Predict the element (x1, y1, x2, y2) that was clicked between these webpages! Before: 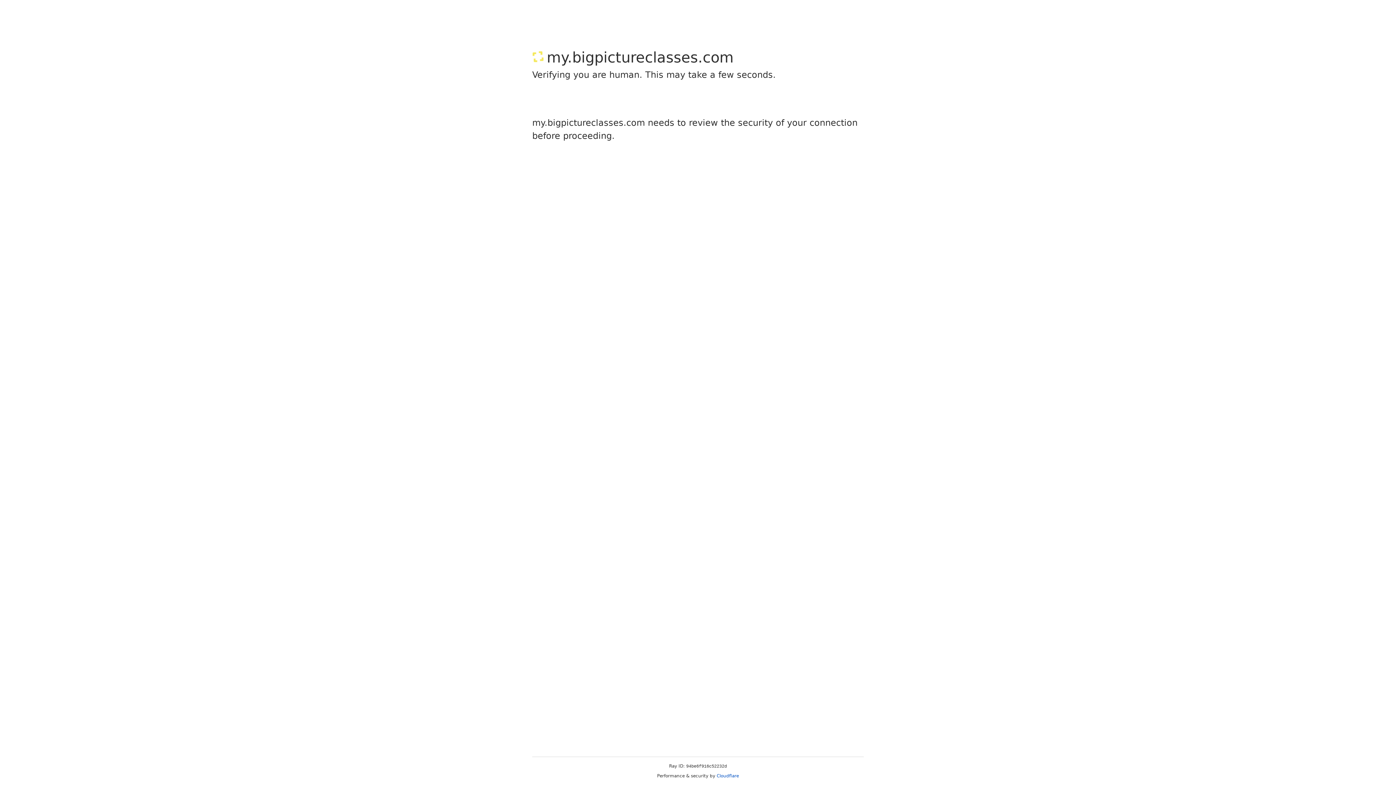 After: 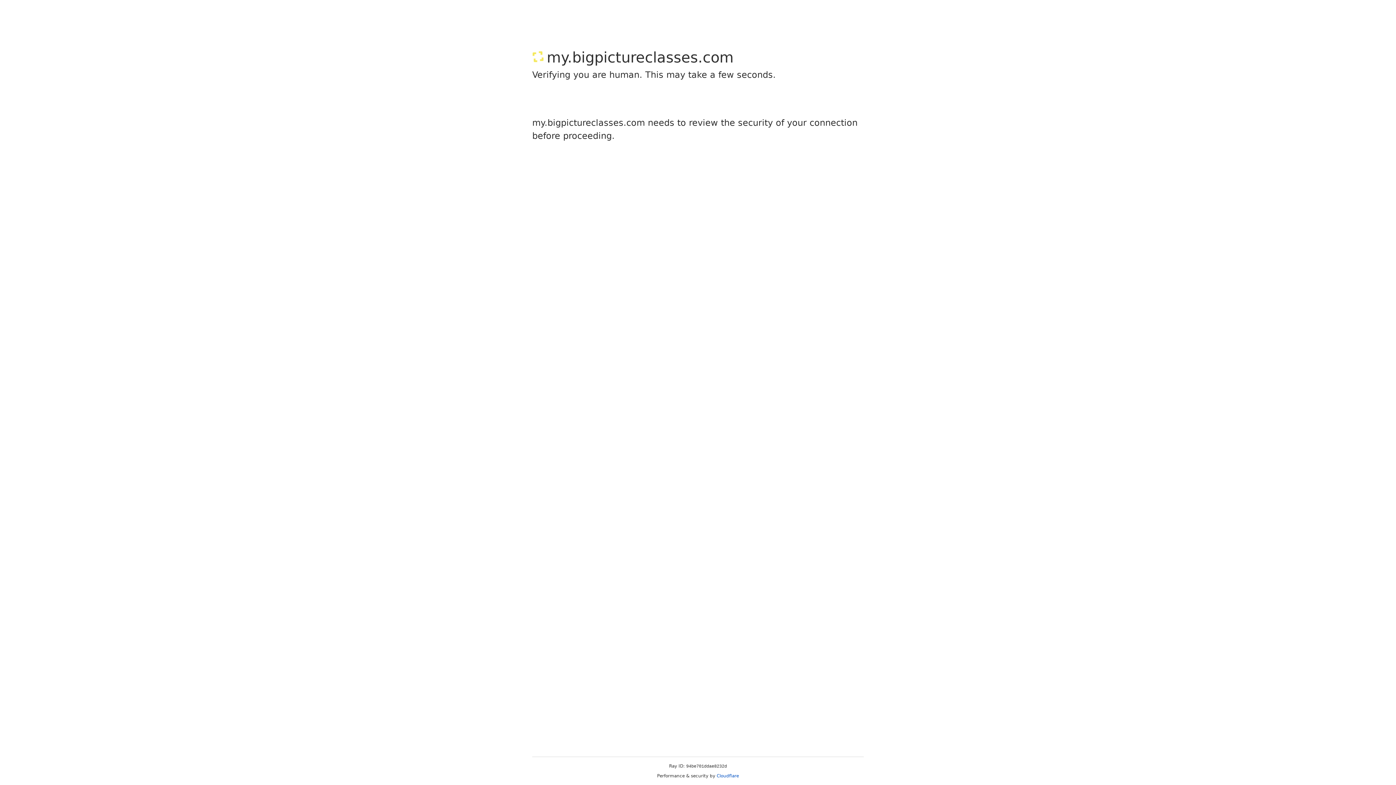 Action: bbox: (716, 773, 739, 778) label: Cloudflare